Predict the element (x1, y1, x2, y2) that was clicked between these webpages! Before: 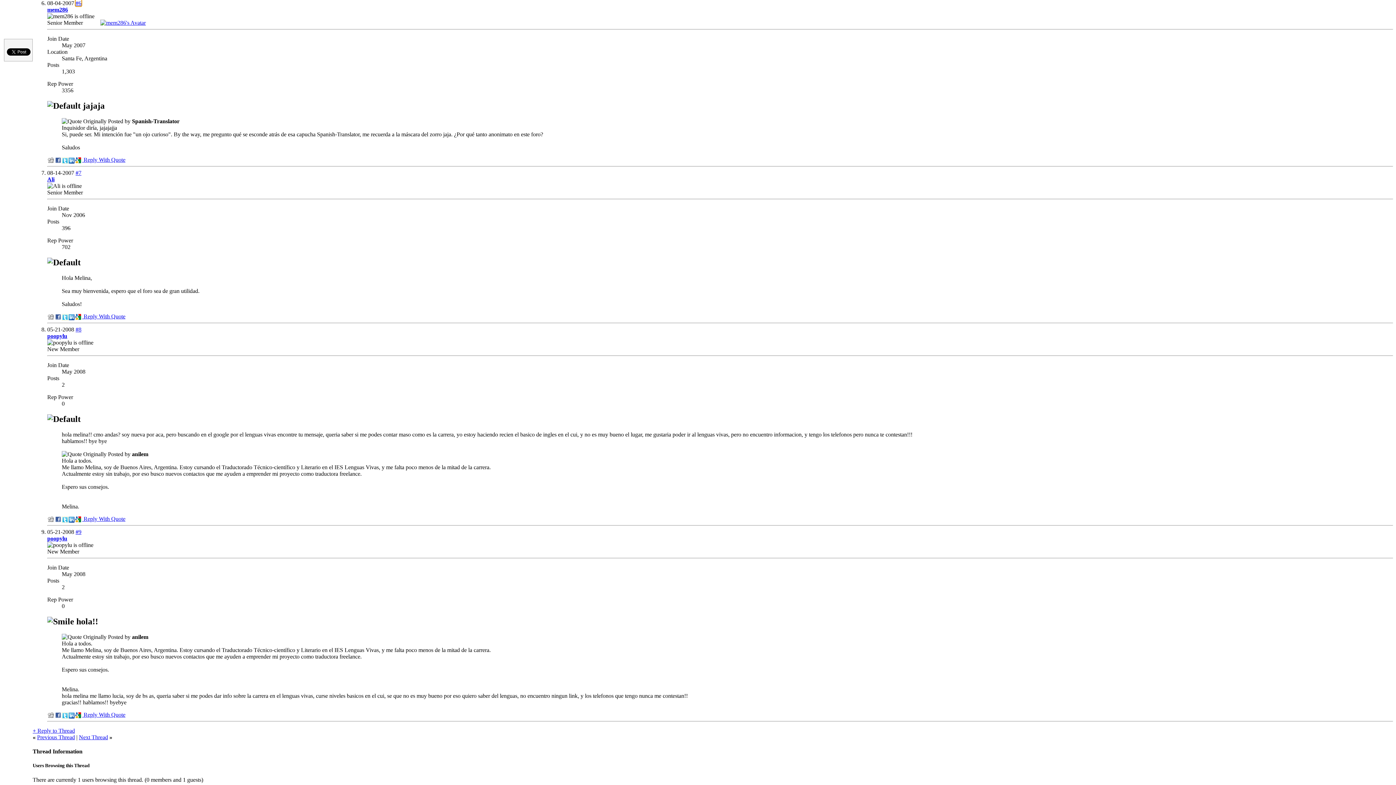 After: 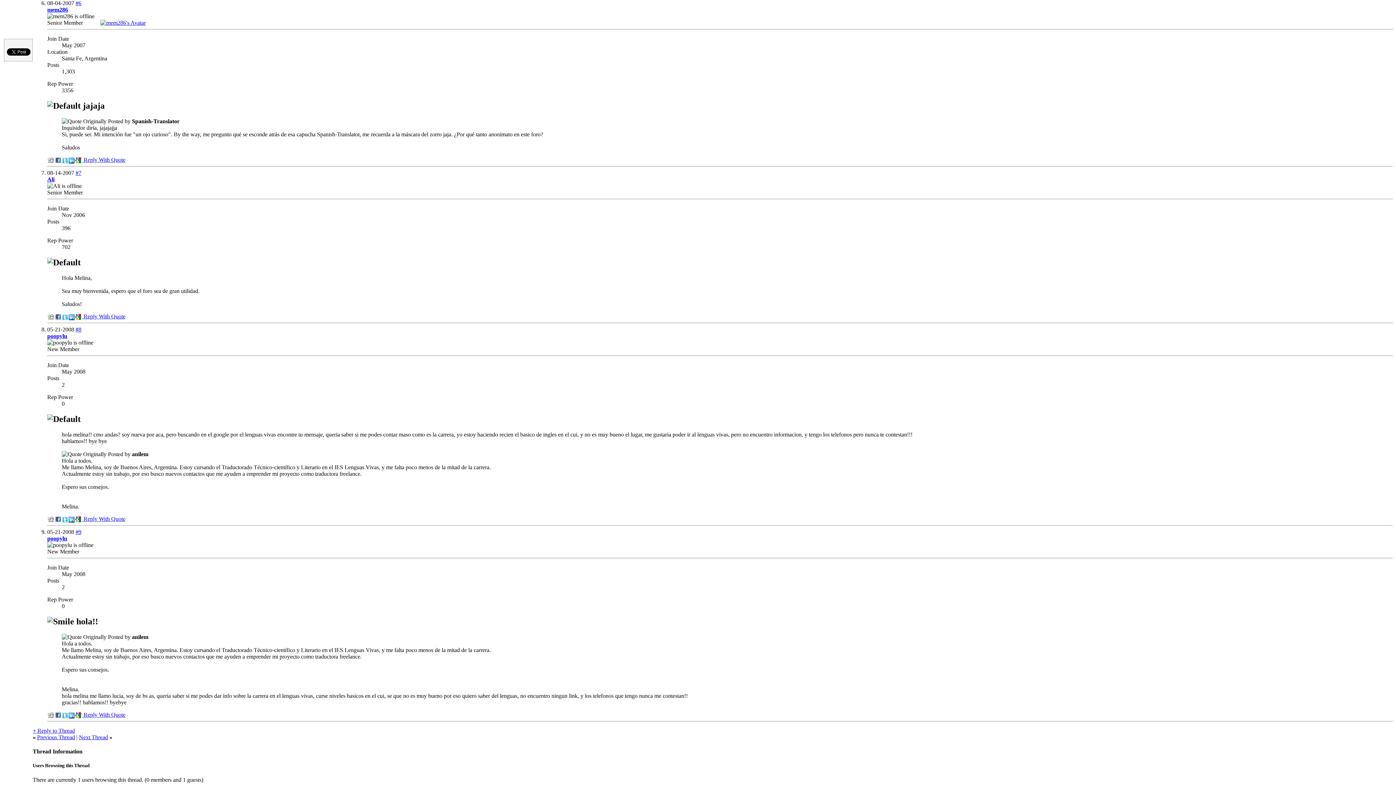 Action: bbox: (74, 714, 81, 720)